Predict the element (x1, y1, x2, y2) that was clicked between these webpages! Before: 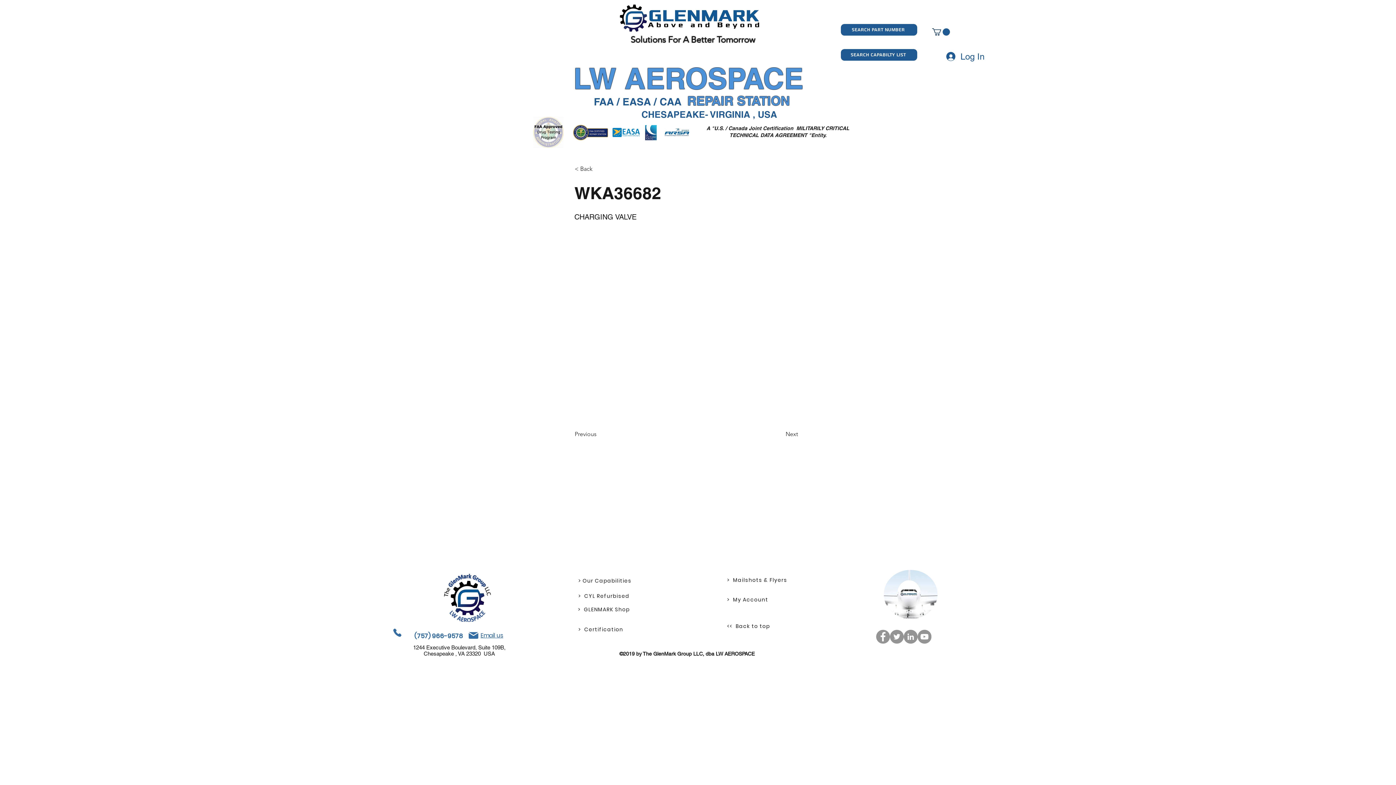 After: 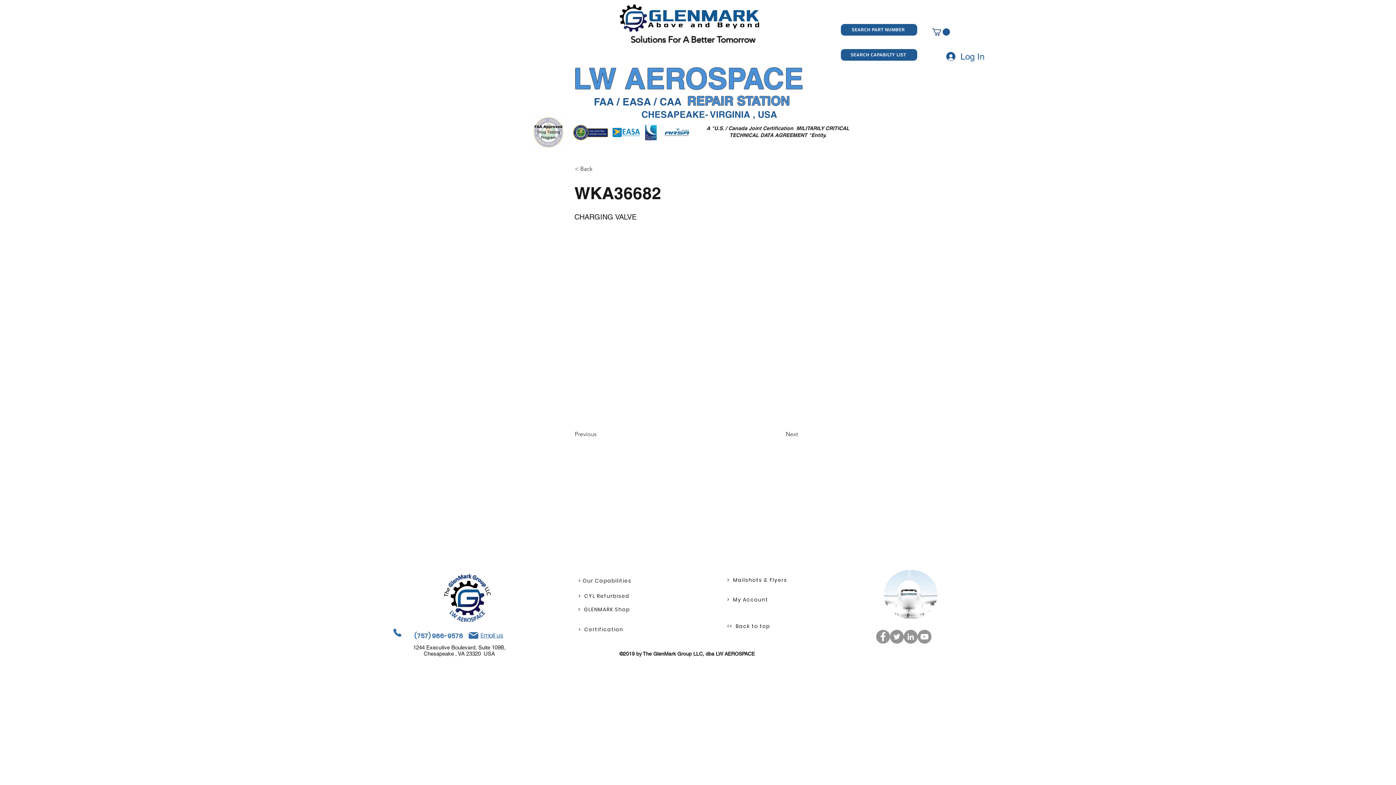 Action: label: Facebook bbox: (876, 630, 890, 643)